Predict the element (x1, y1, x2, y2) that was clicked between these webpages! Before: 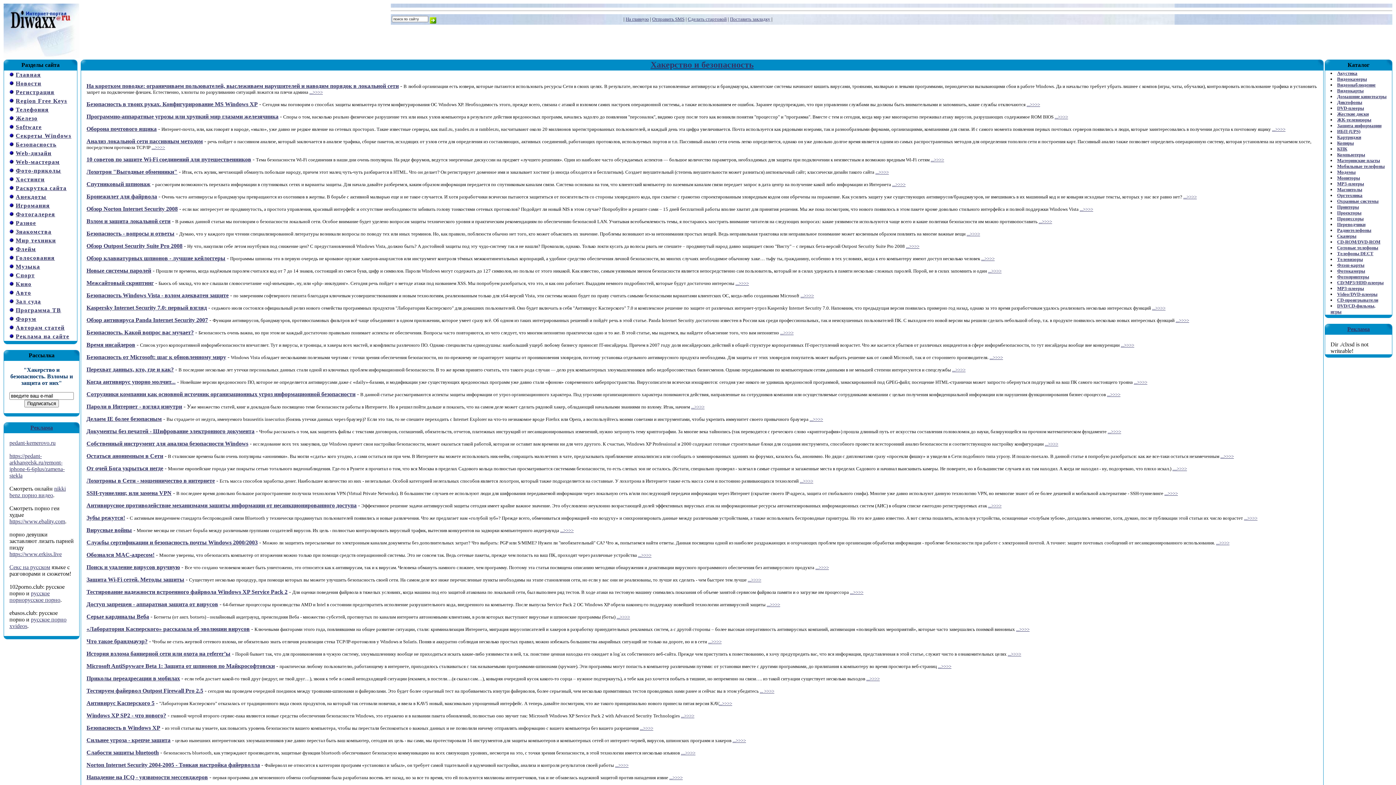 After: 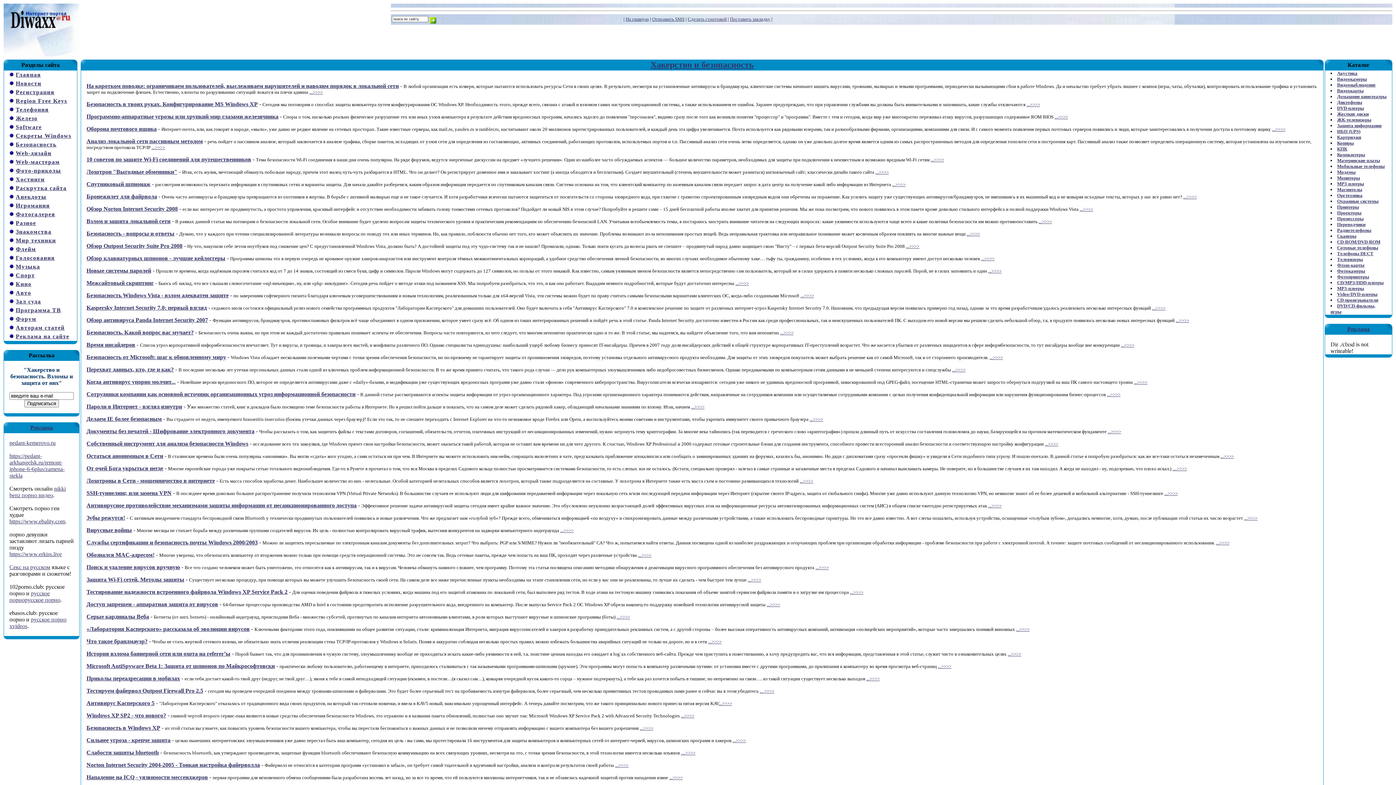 Action: bbox: (938, 664, 951, 669) label: ...>>>>